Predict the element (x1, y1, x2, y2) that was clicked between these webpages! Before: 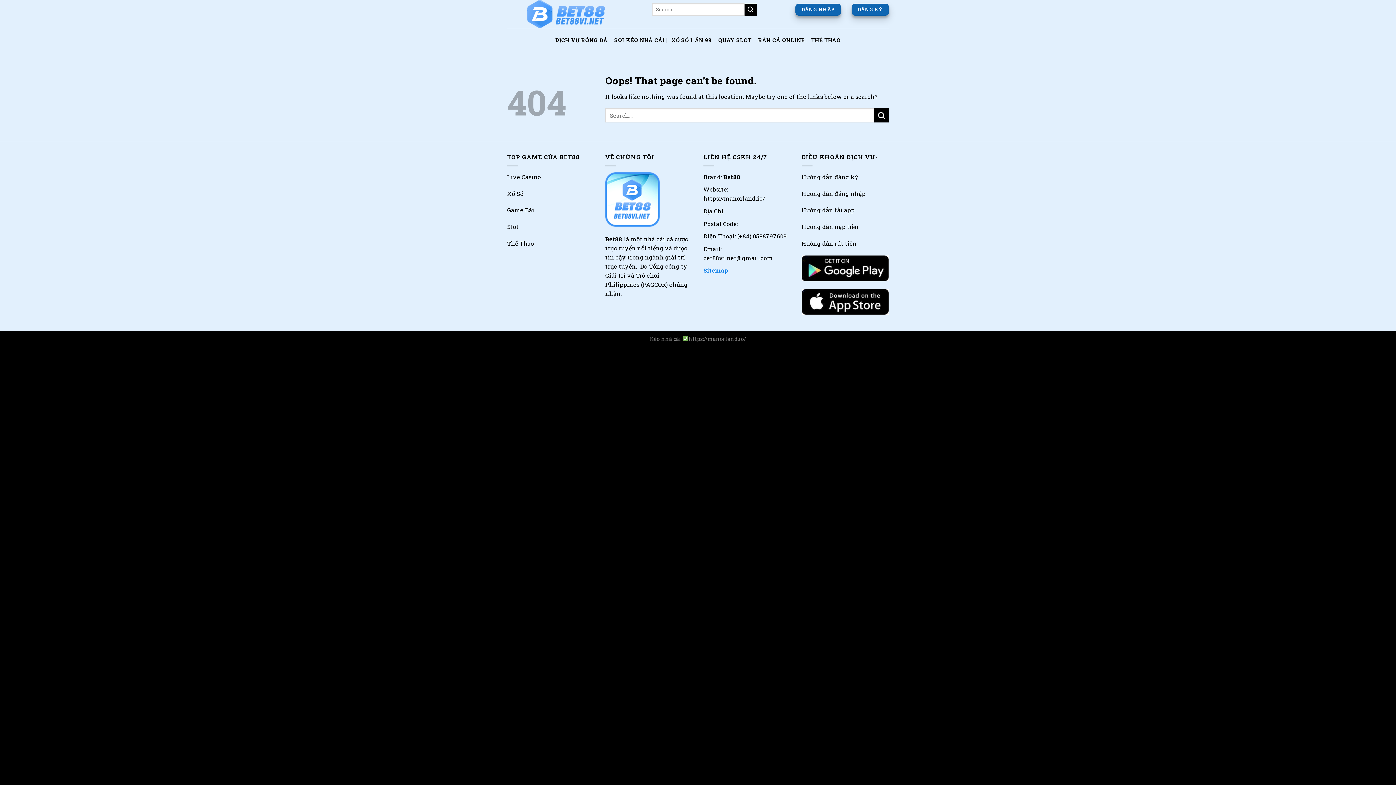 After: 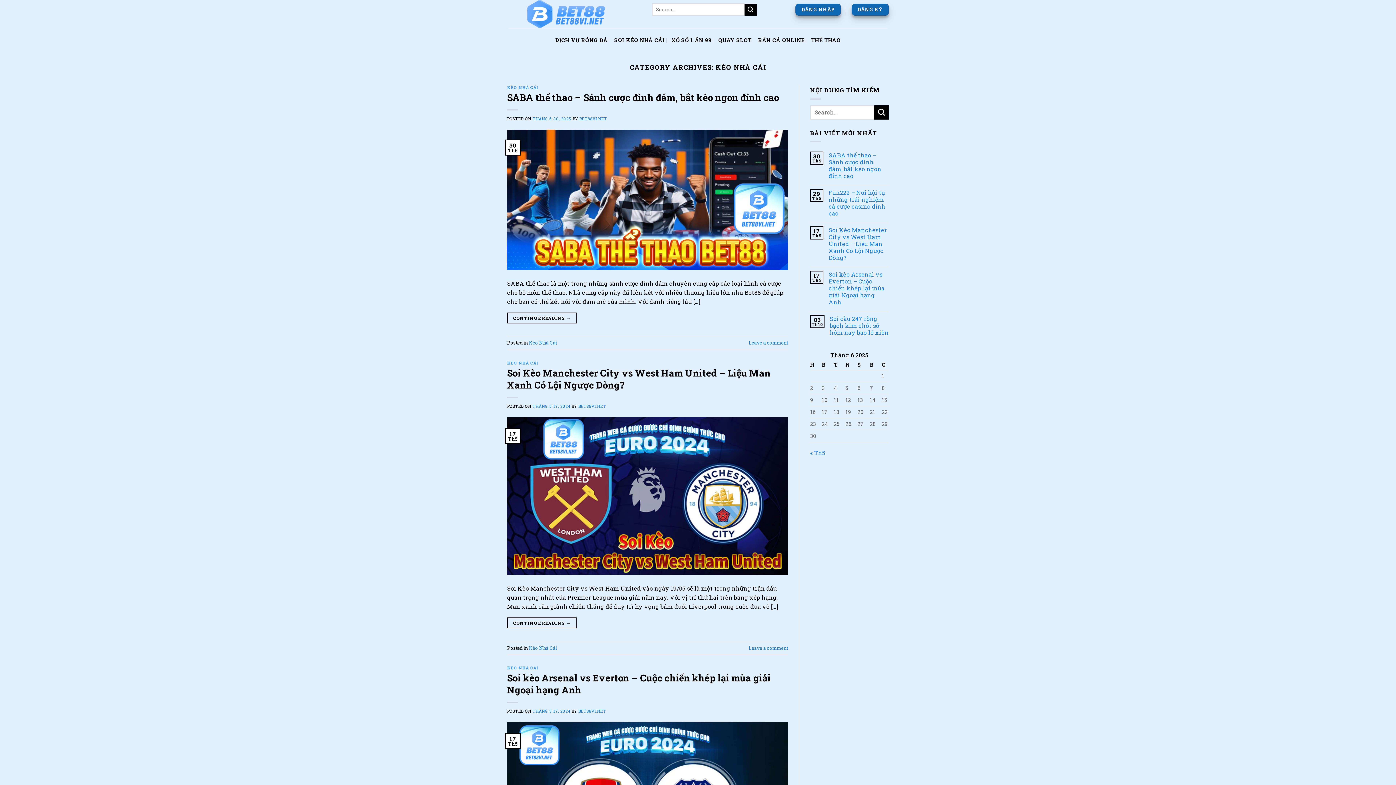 Action: bbox: (614, 32, 665, 47) label: SOI KÈO NHÀ CÁI